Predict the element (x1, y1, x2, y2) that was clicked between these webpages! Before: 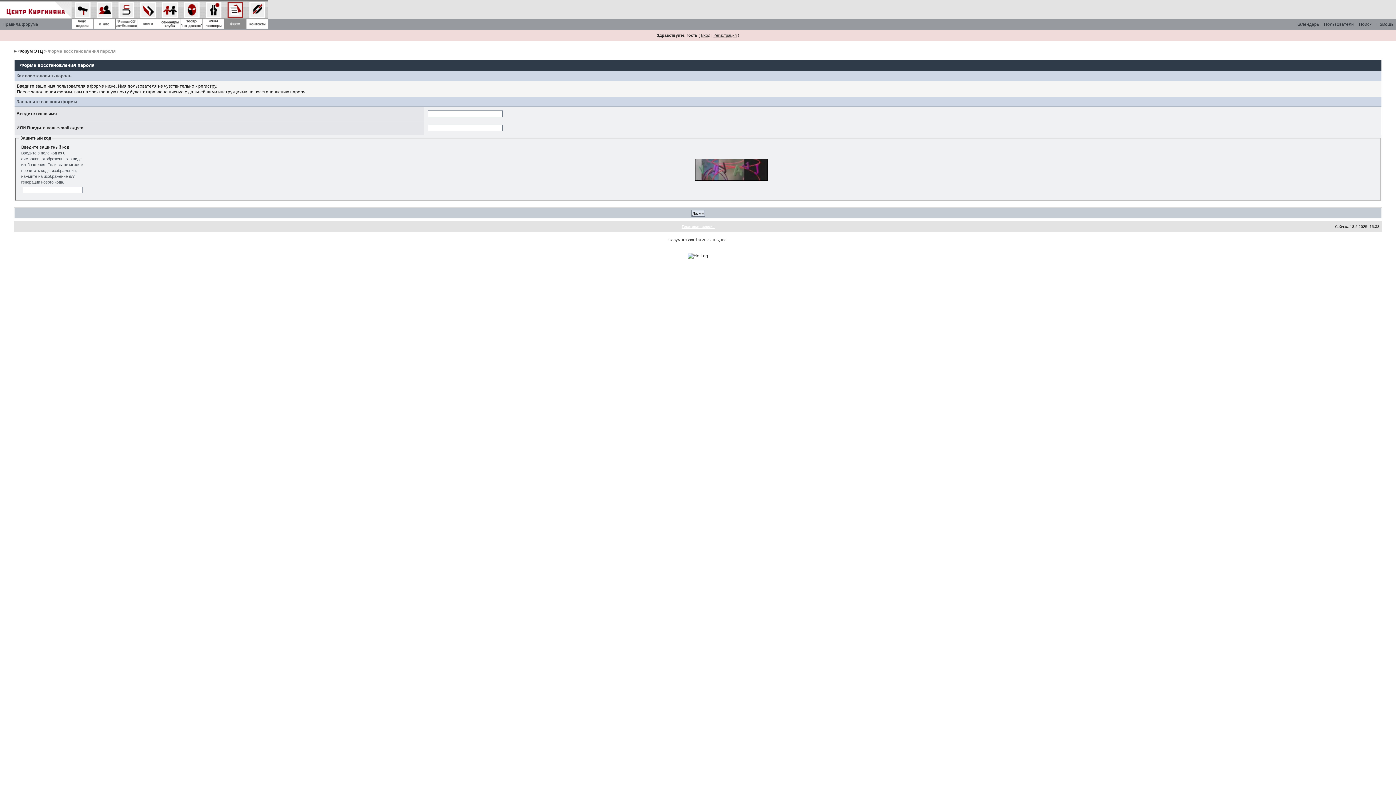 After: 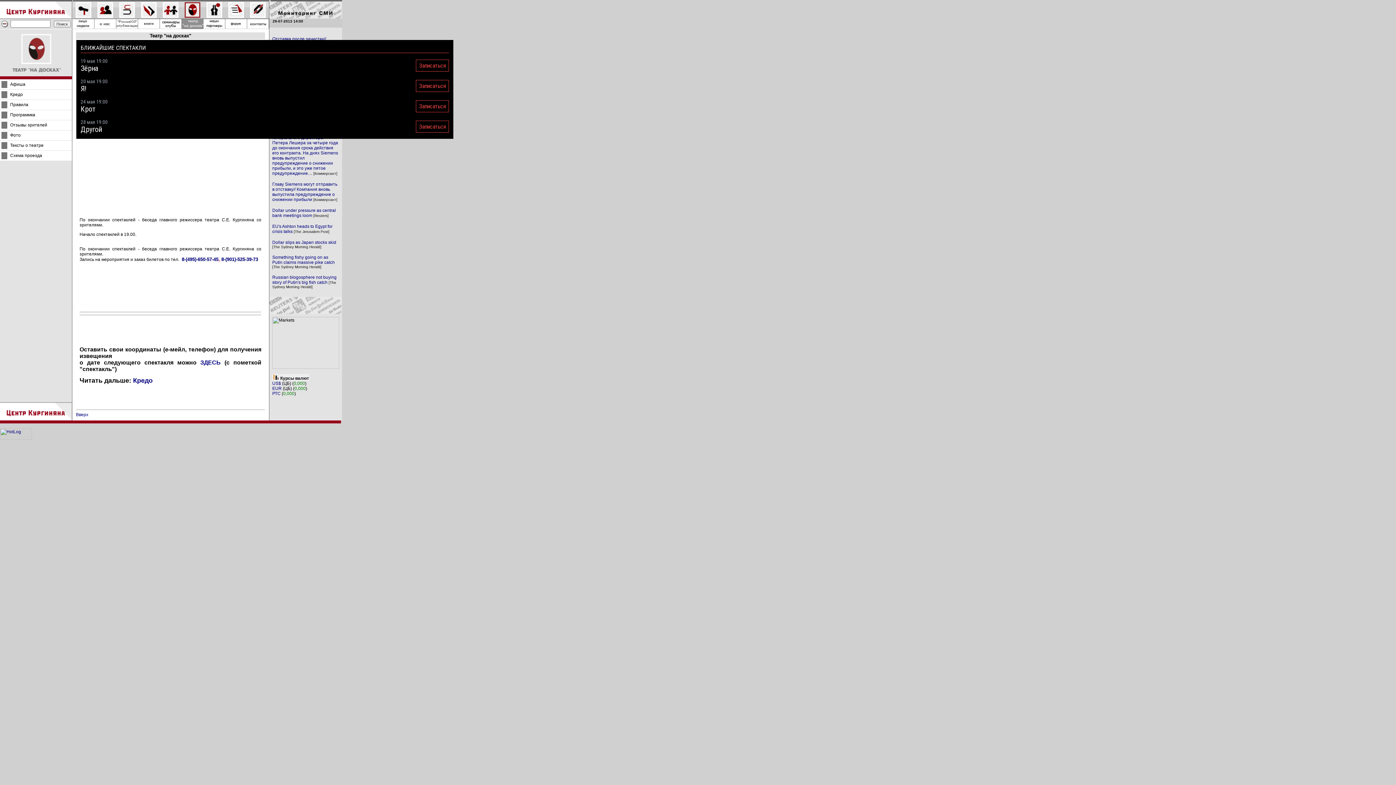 Action: bbox: (181, 11, 202, 16)